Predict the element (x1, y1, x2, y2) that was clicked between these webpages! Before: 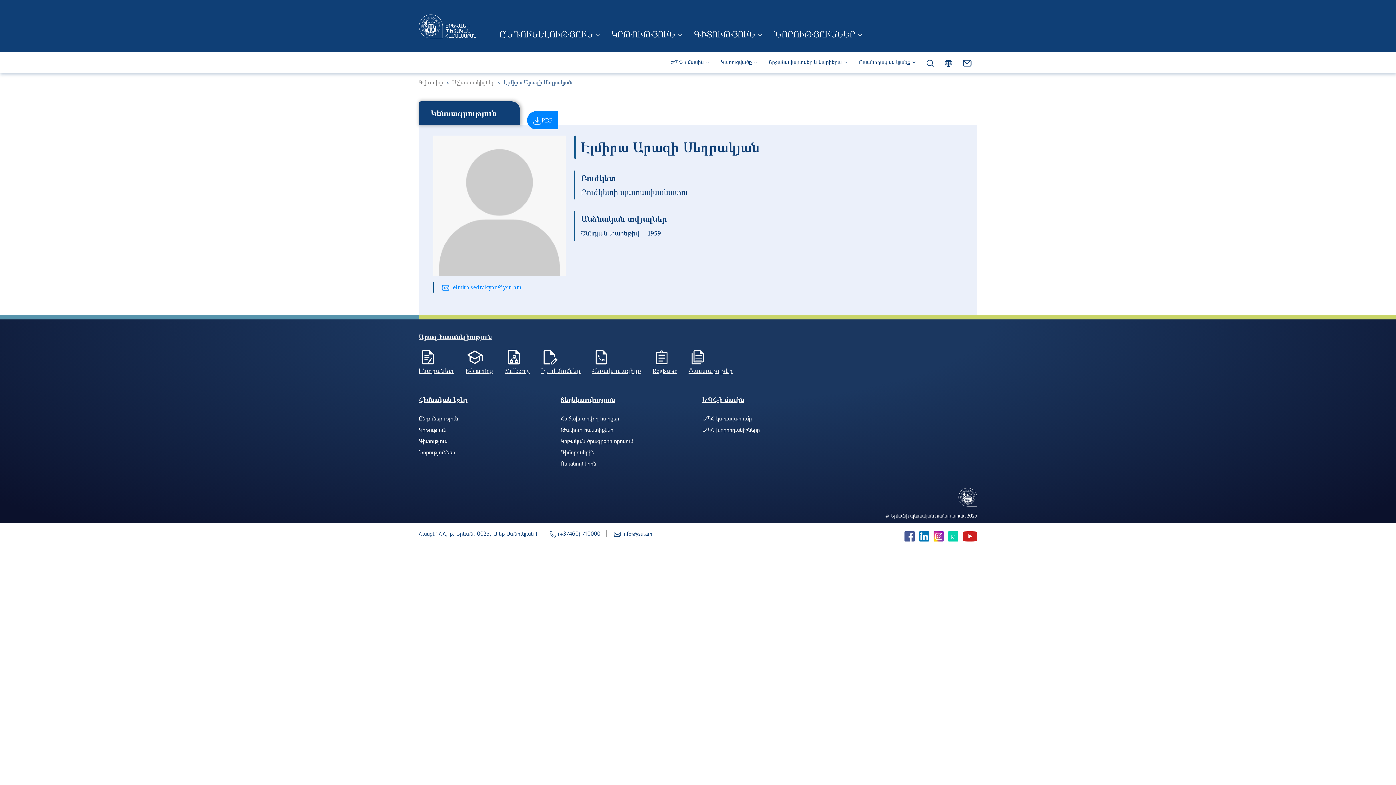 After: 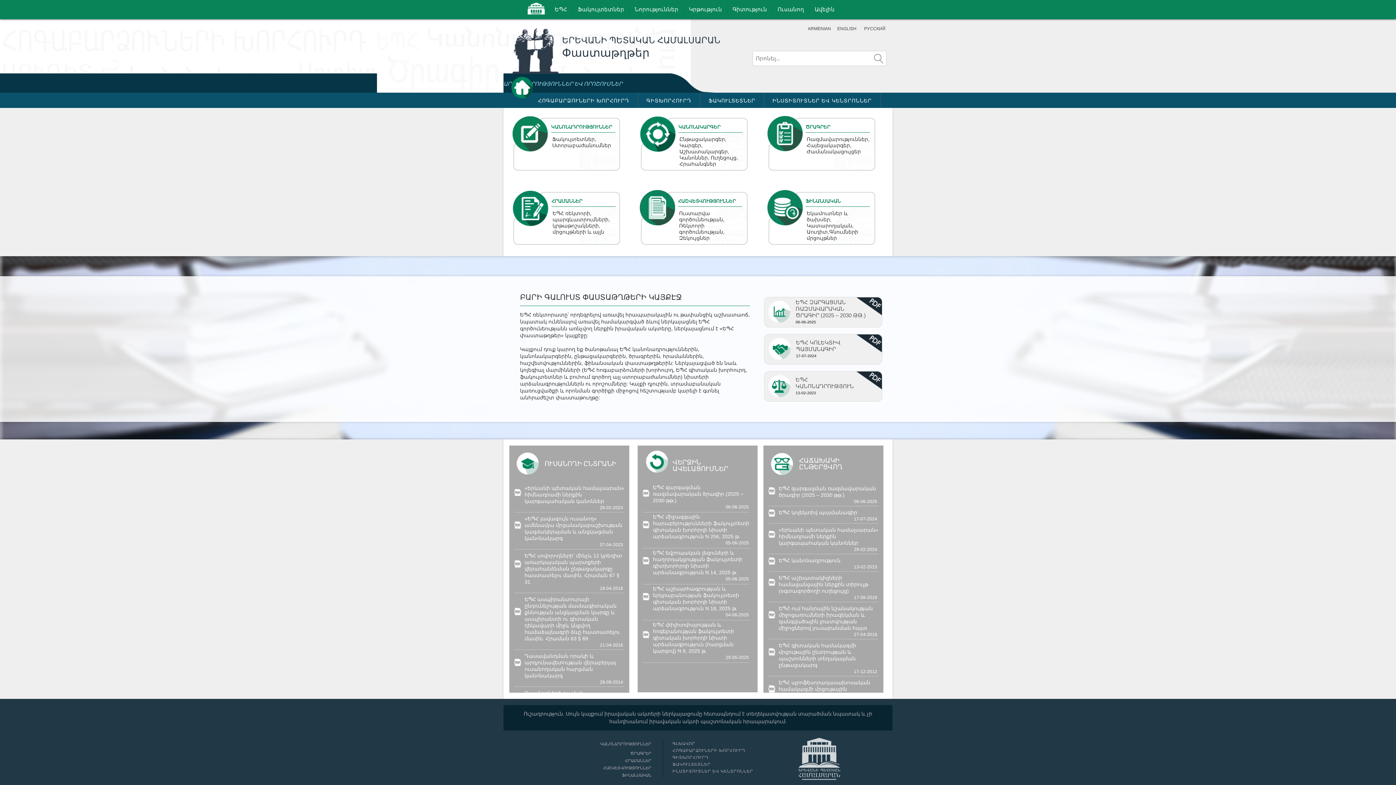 Action: bbox: (688, 348, 733, 375) label: Փաստաթղթեր